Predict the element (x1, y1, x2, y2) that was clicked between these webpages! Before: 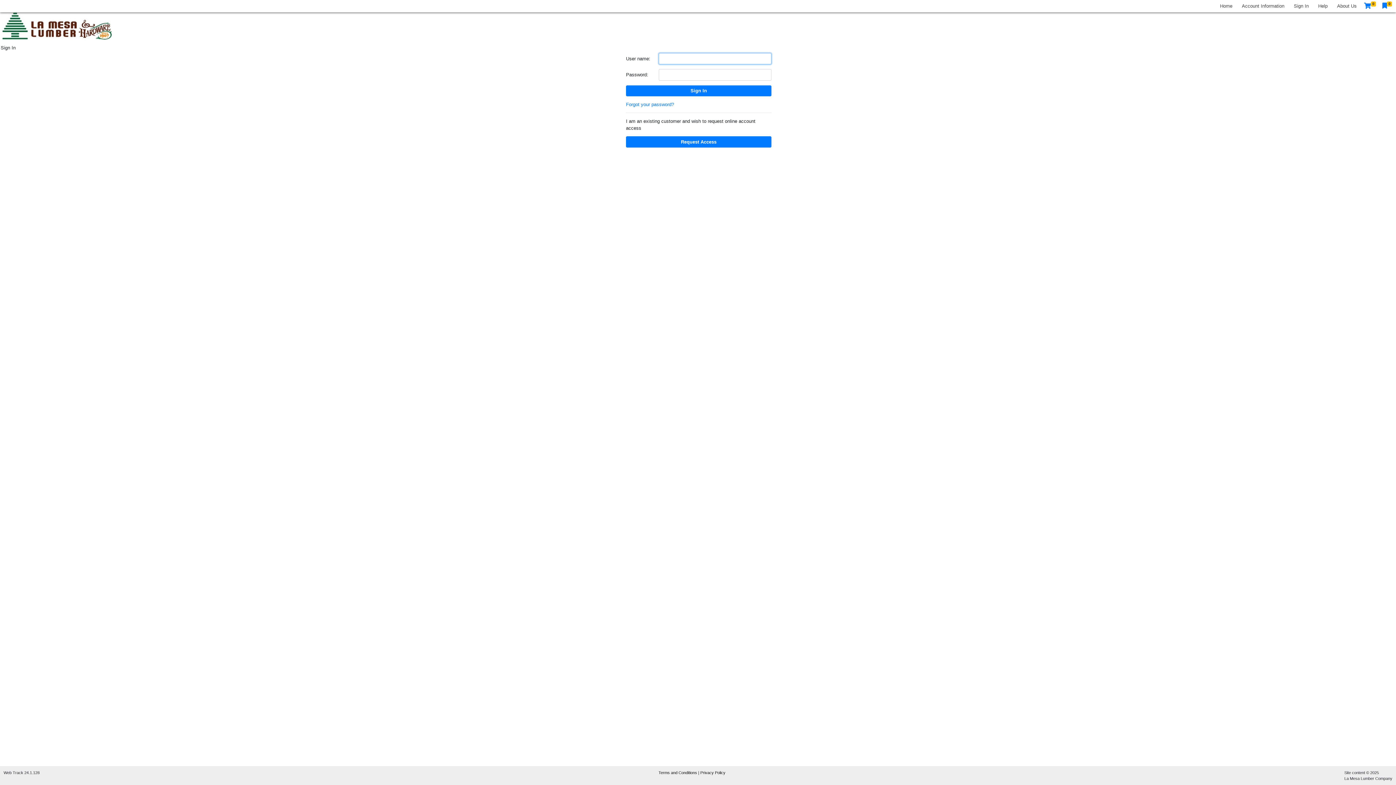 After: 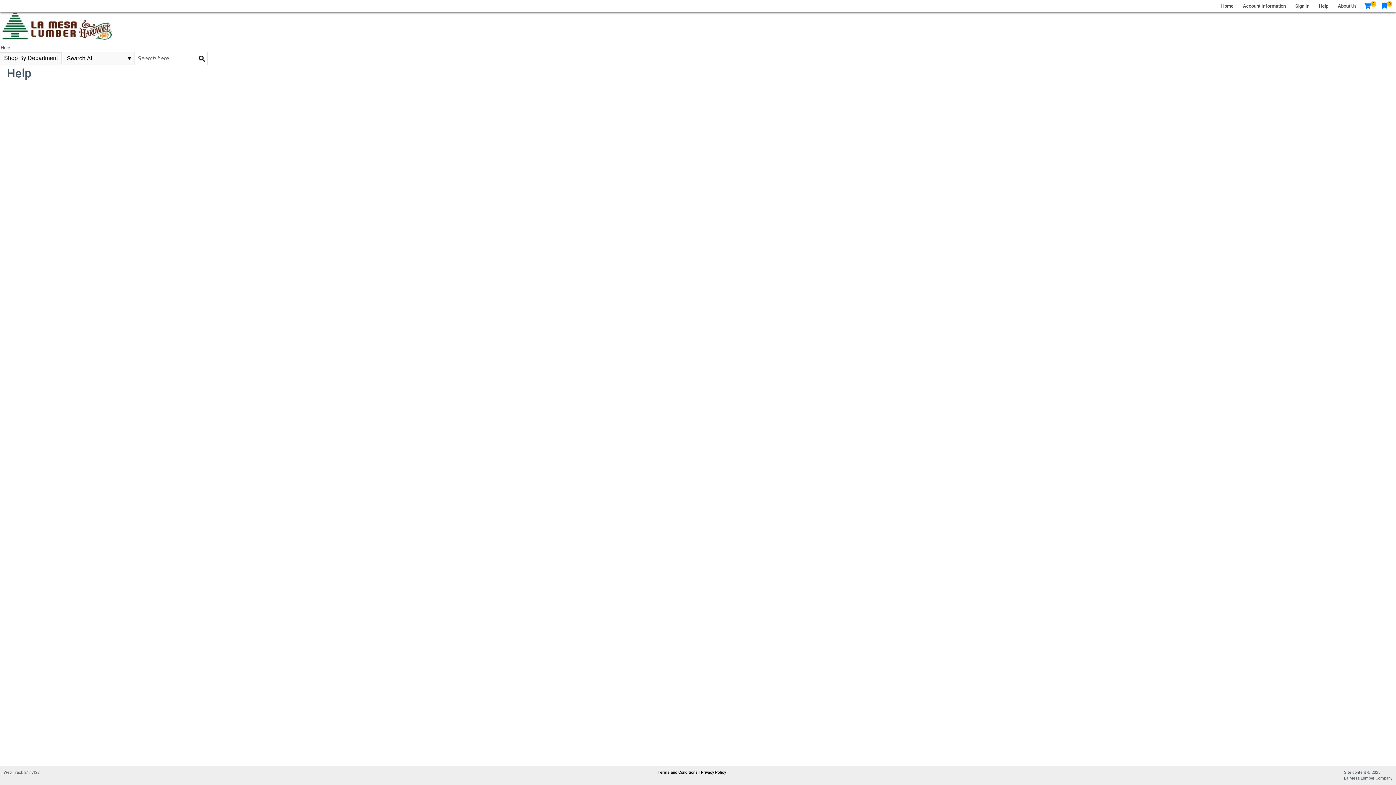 Action: bbox: (1313, 0, 1332, 11) label: Help